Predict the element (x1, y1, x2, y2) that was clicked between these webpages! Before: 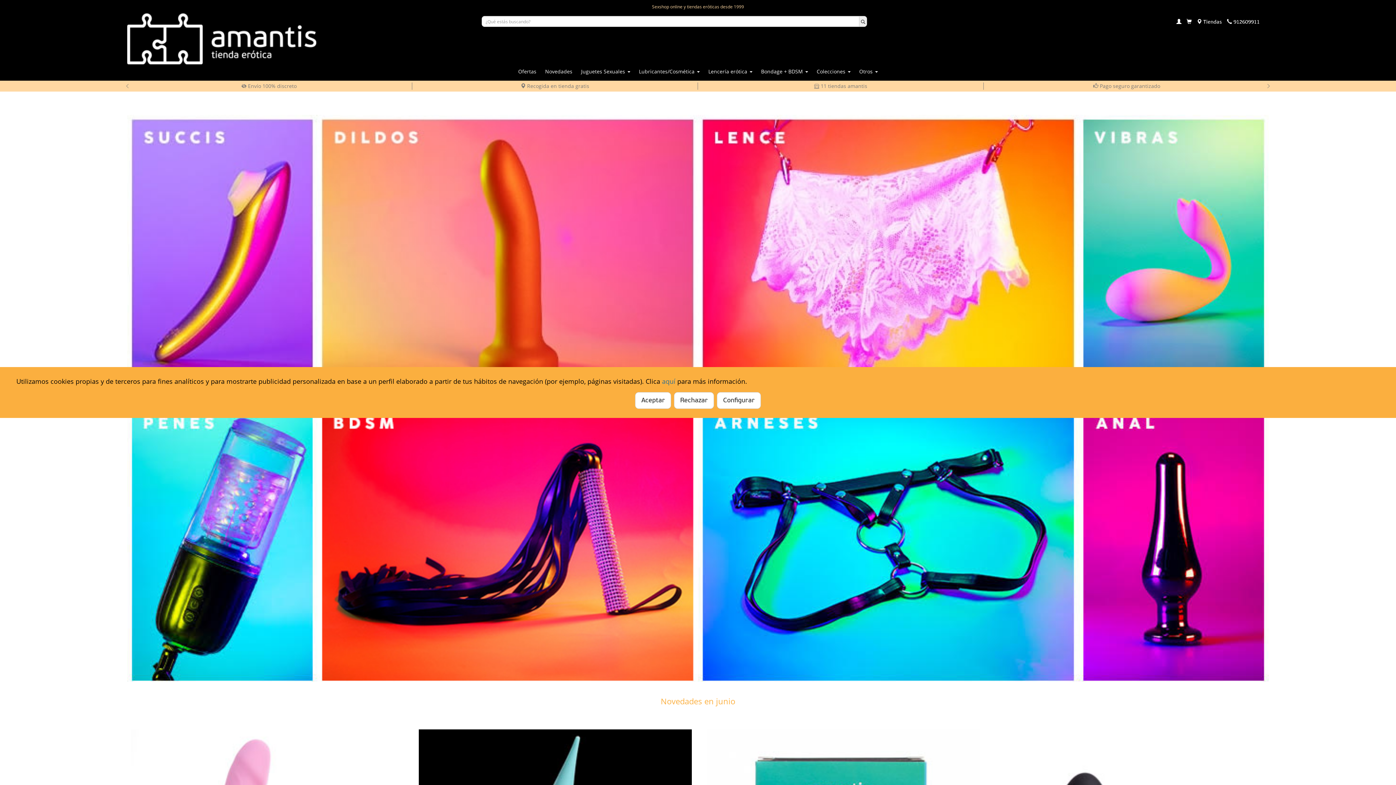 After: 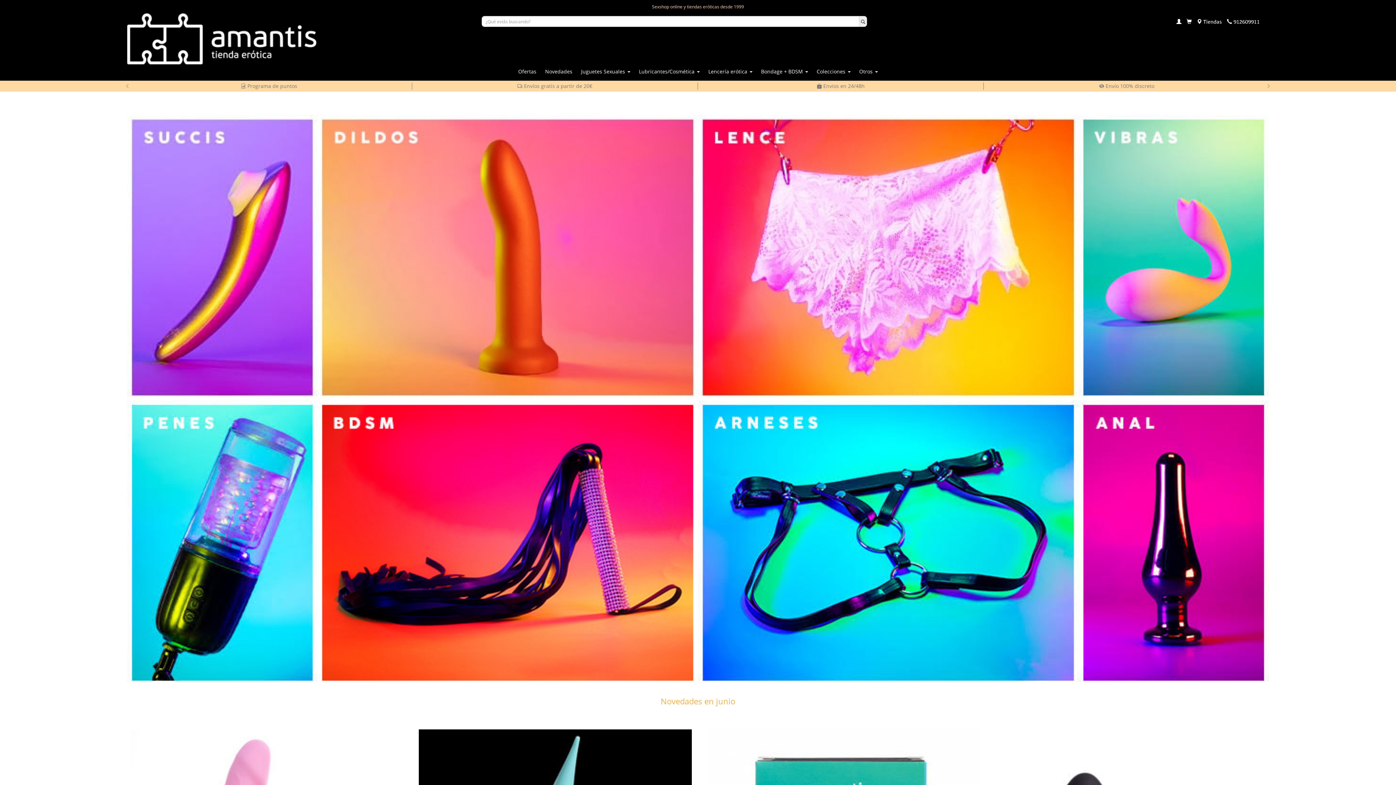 Action: bbox: (674, 392, 714, 409) label: Rechazar